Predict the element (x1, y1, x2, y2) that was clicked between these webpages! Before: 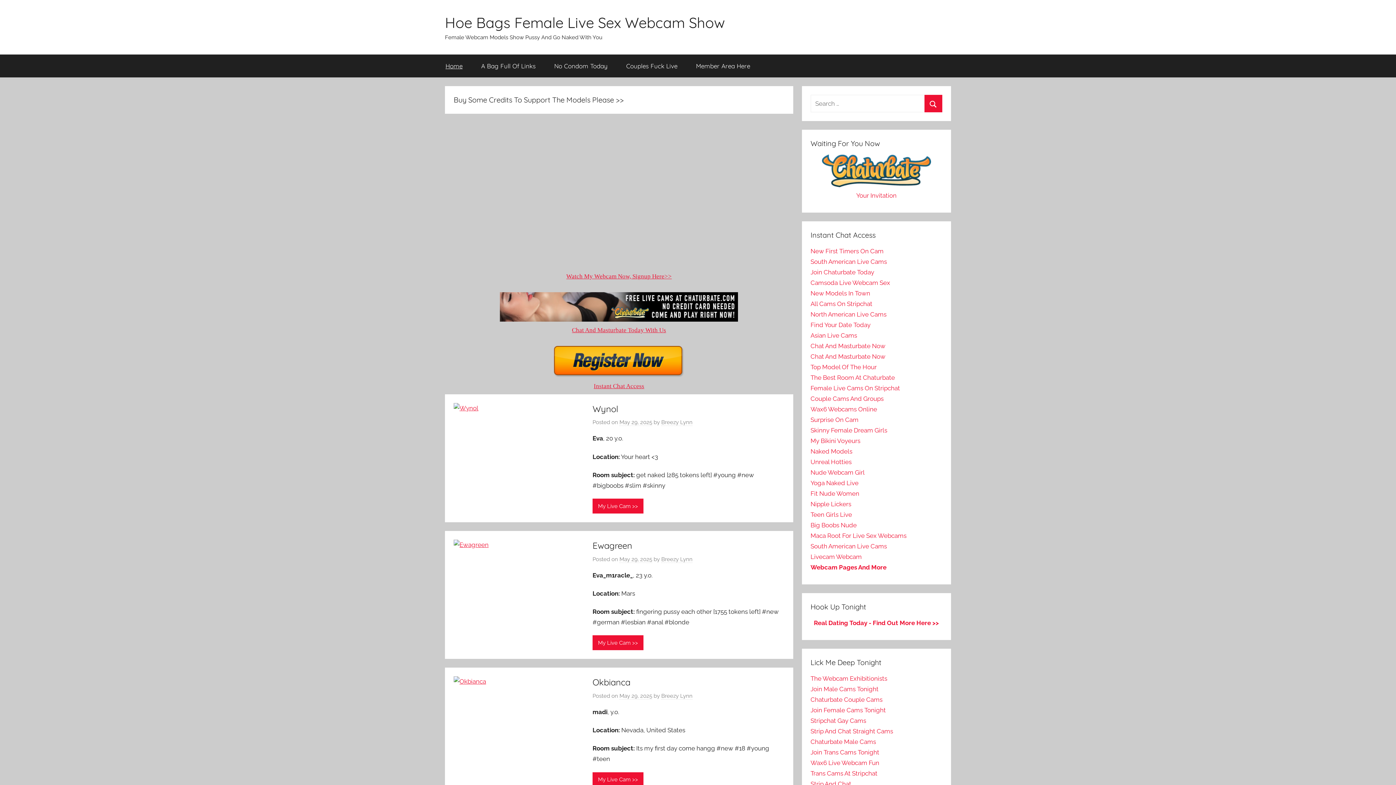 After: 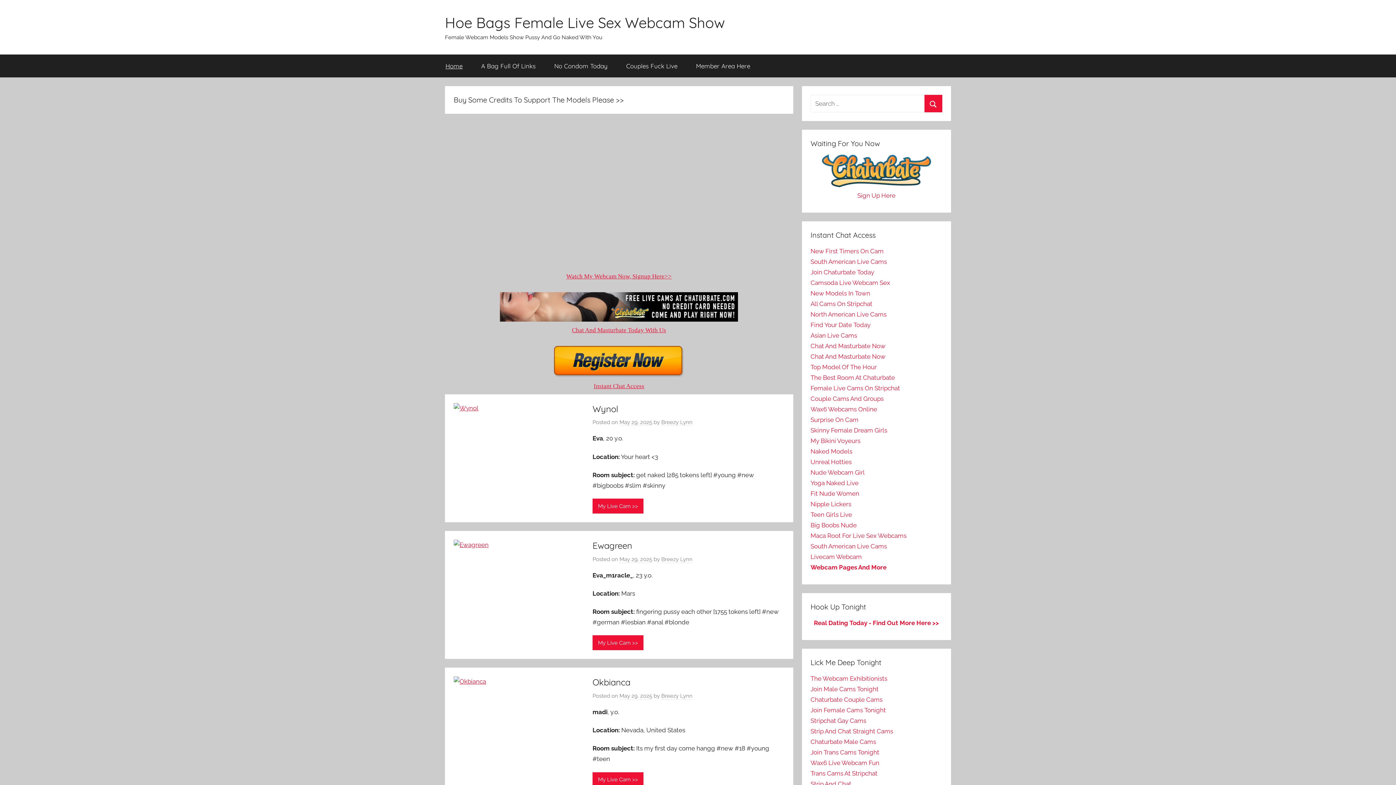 Action: bbox: (436, 54, 472, 77) label: Home